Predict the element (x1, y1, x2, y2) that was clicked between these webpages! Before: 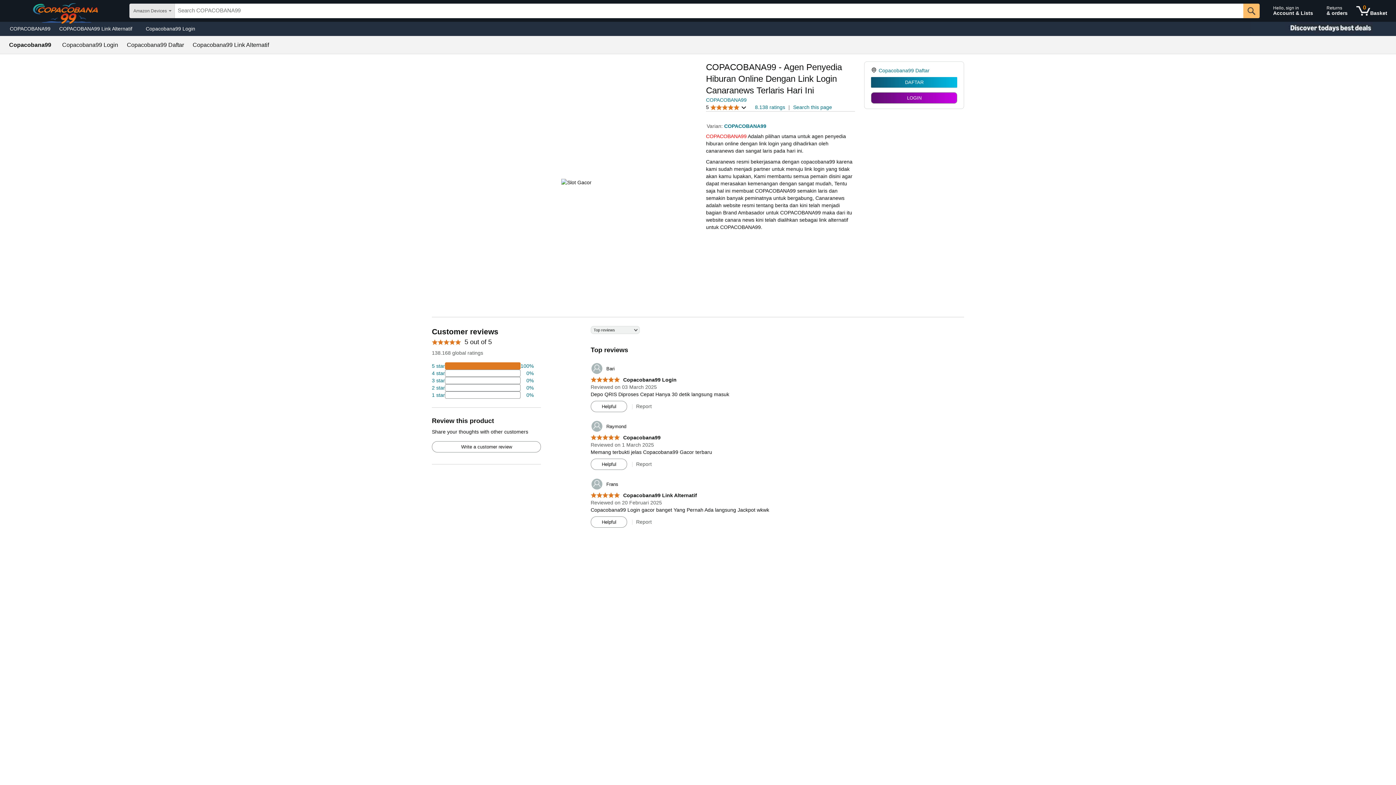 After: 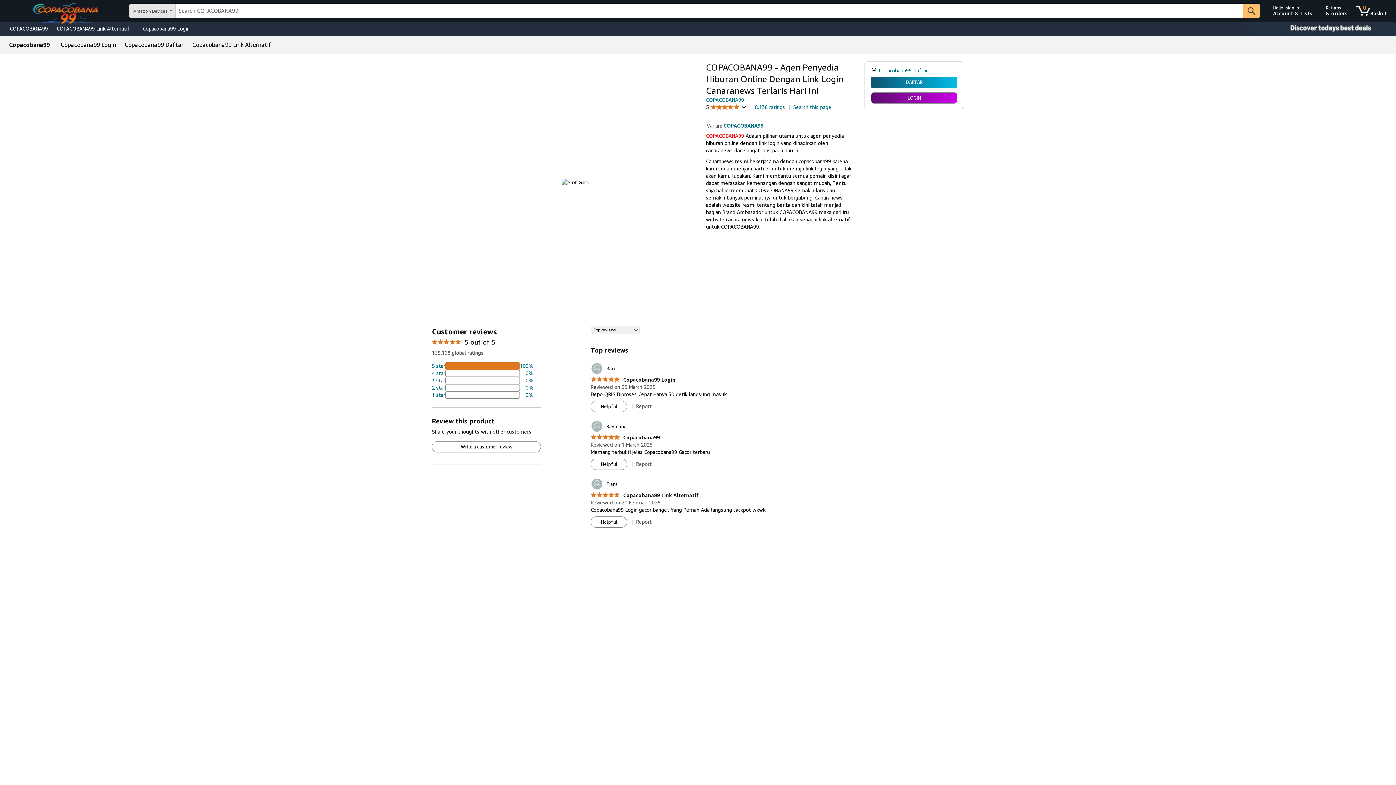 Action: label: 18 percent of reviews have 4 stars bbox: (432, 369, 533, 377)